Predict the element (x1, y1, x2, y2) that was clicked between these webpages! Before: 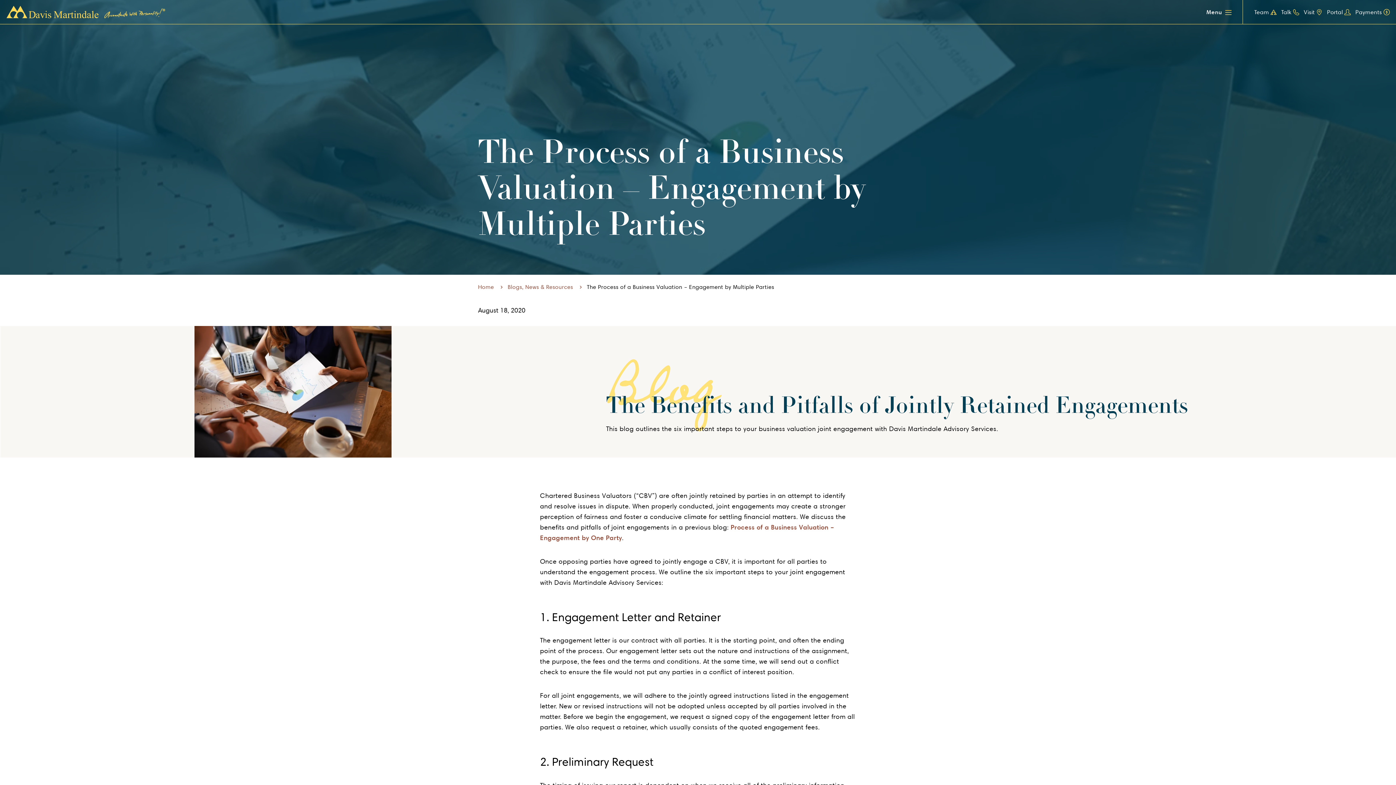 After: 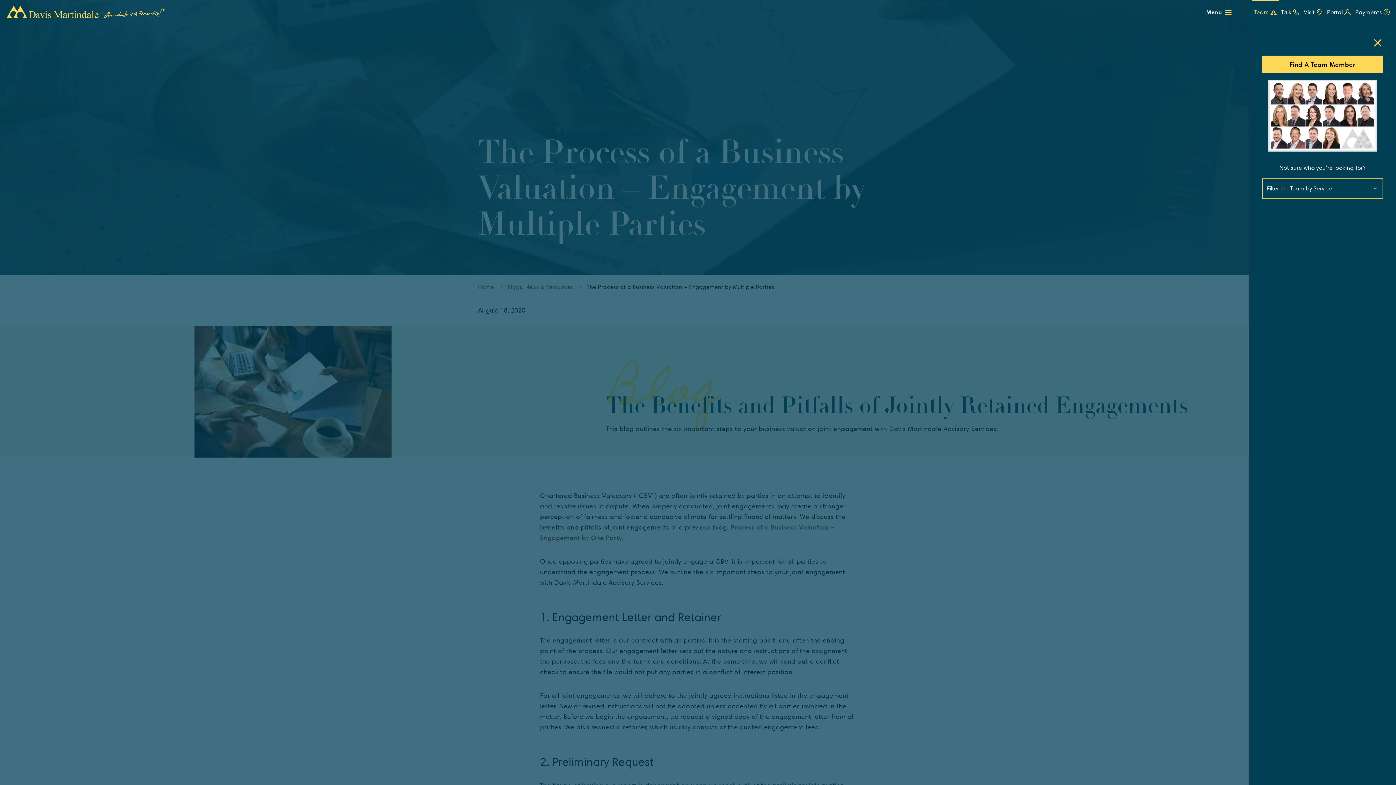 Action: bbox: (1252, 0, 1279, 24) label: Team